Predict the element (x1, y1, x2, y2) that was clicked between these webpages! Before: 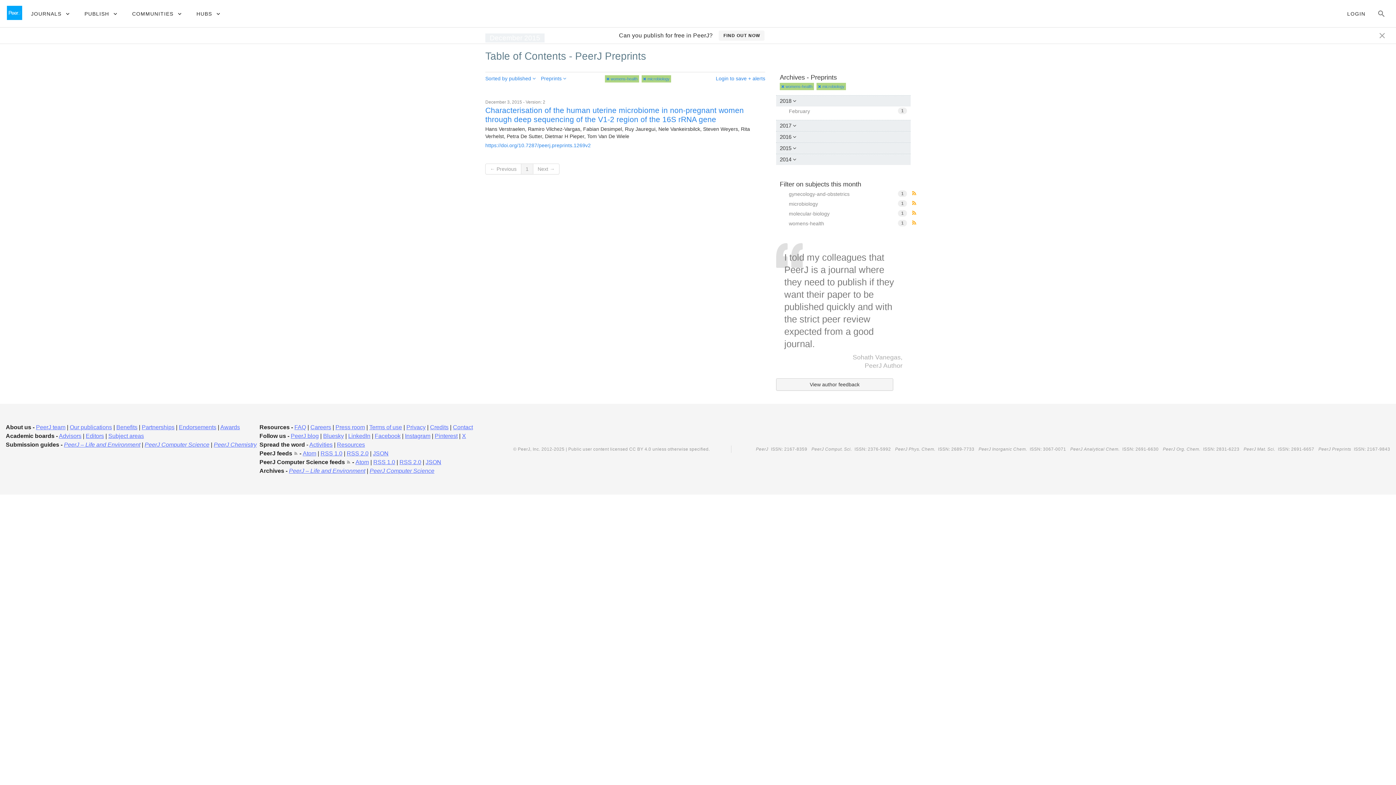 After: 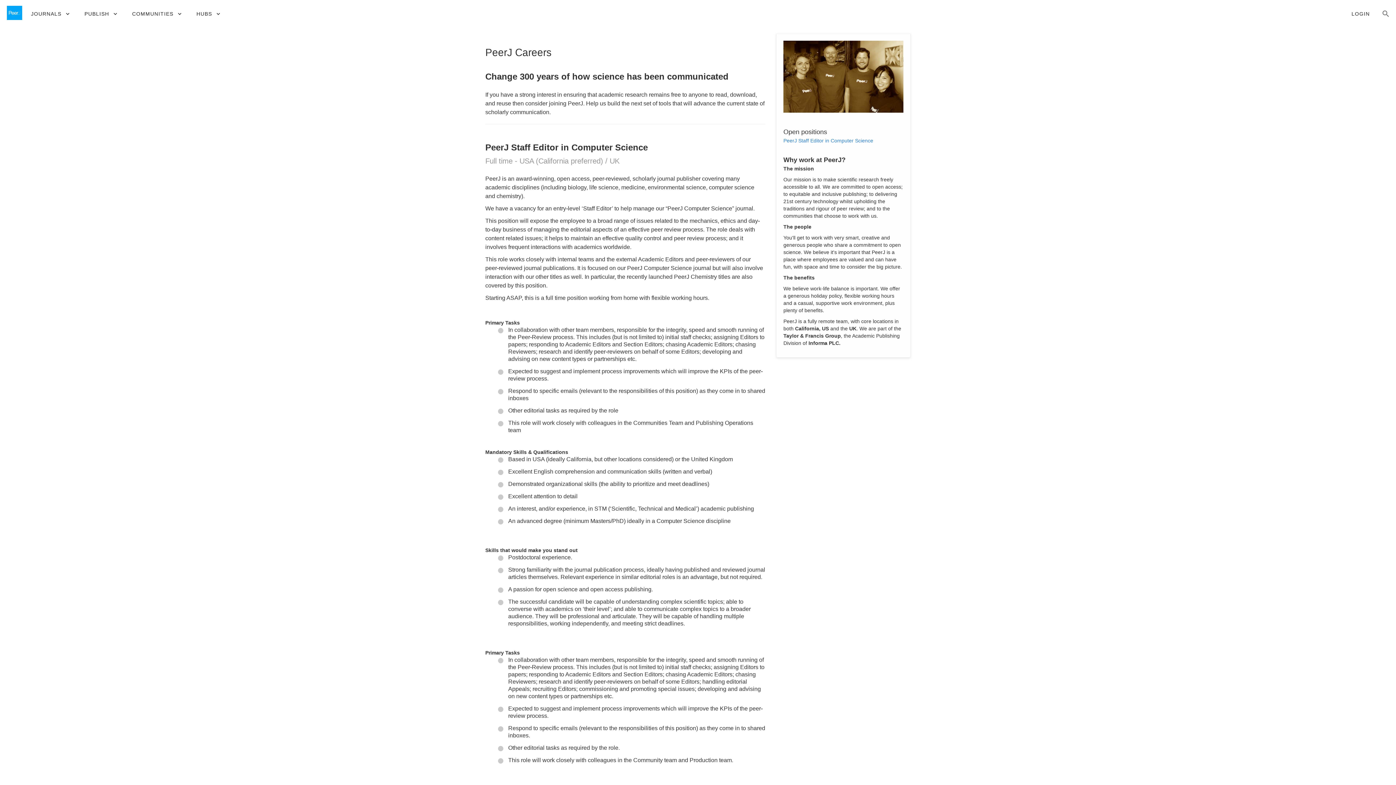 Action: bbox: (310, 424, 331, 430) label: Careers